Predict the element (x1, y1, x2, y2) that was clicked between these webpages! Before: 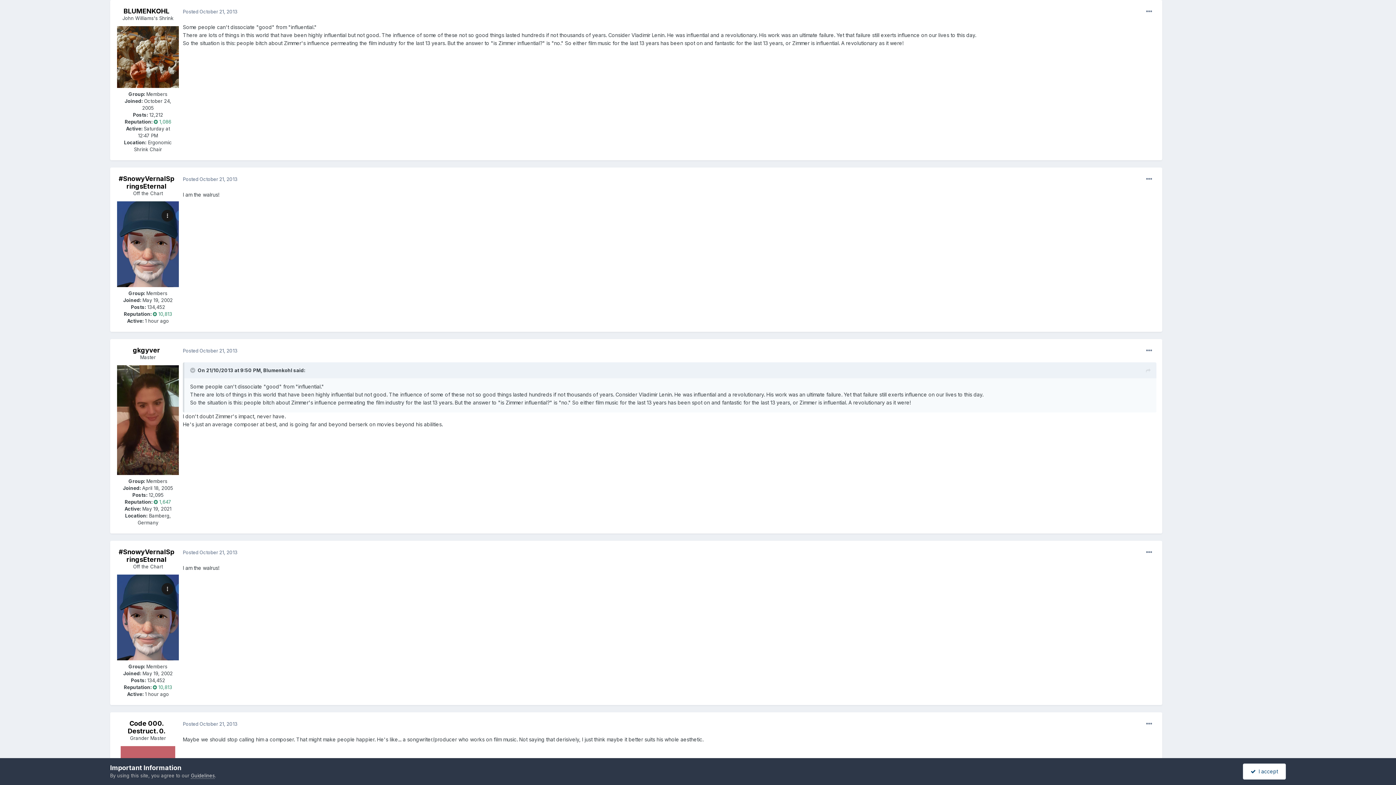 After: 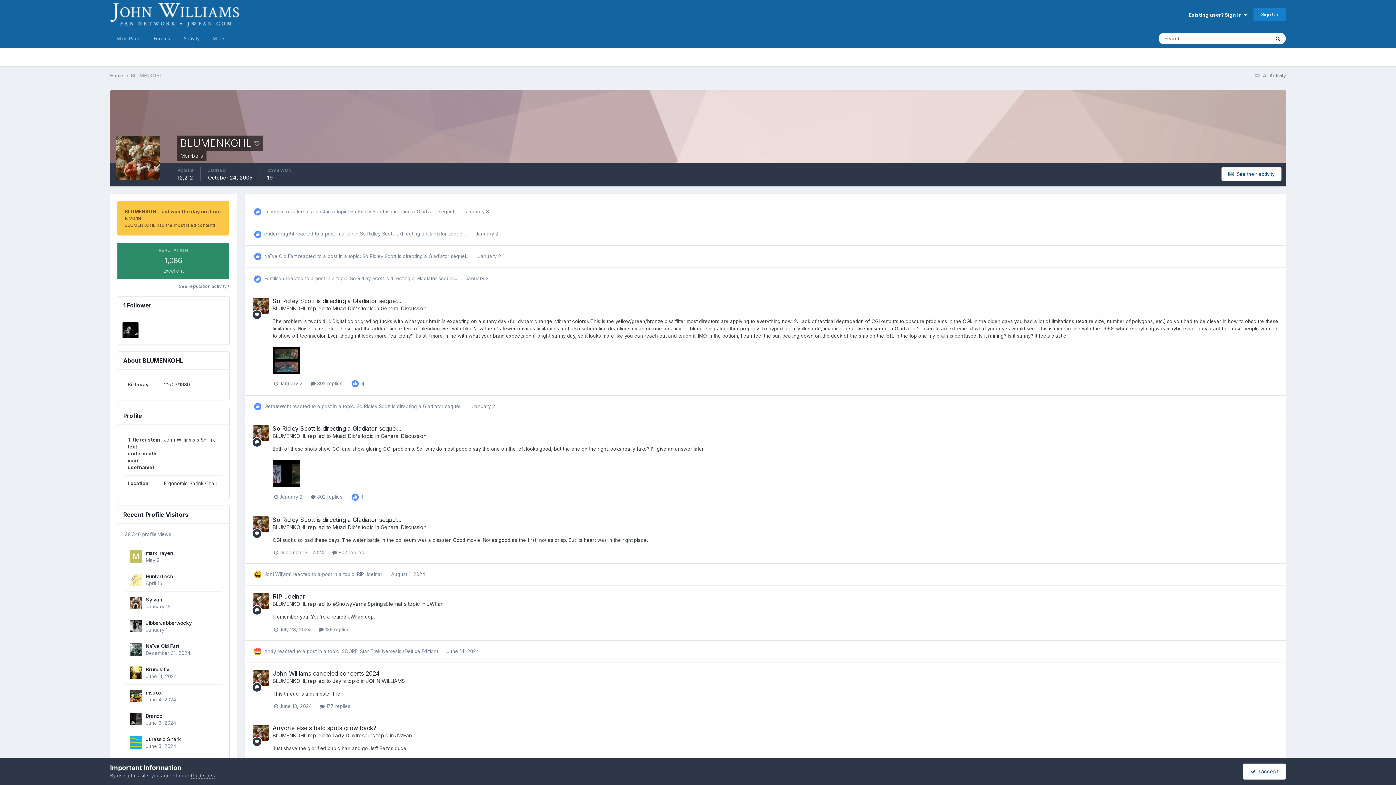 Action: label: BLUMENKOHL bbox: (123, 7, 169, 14)